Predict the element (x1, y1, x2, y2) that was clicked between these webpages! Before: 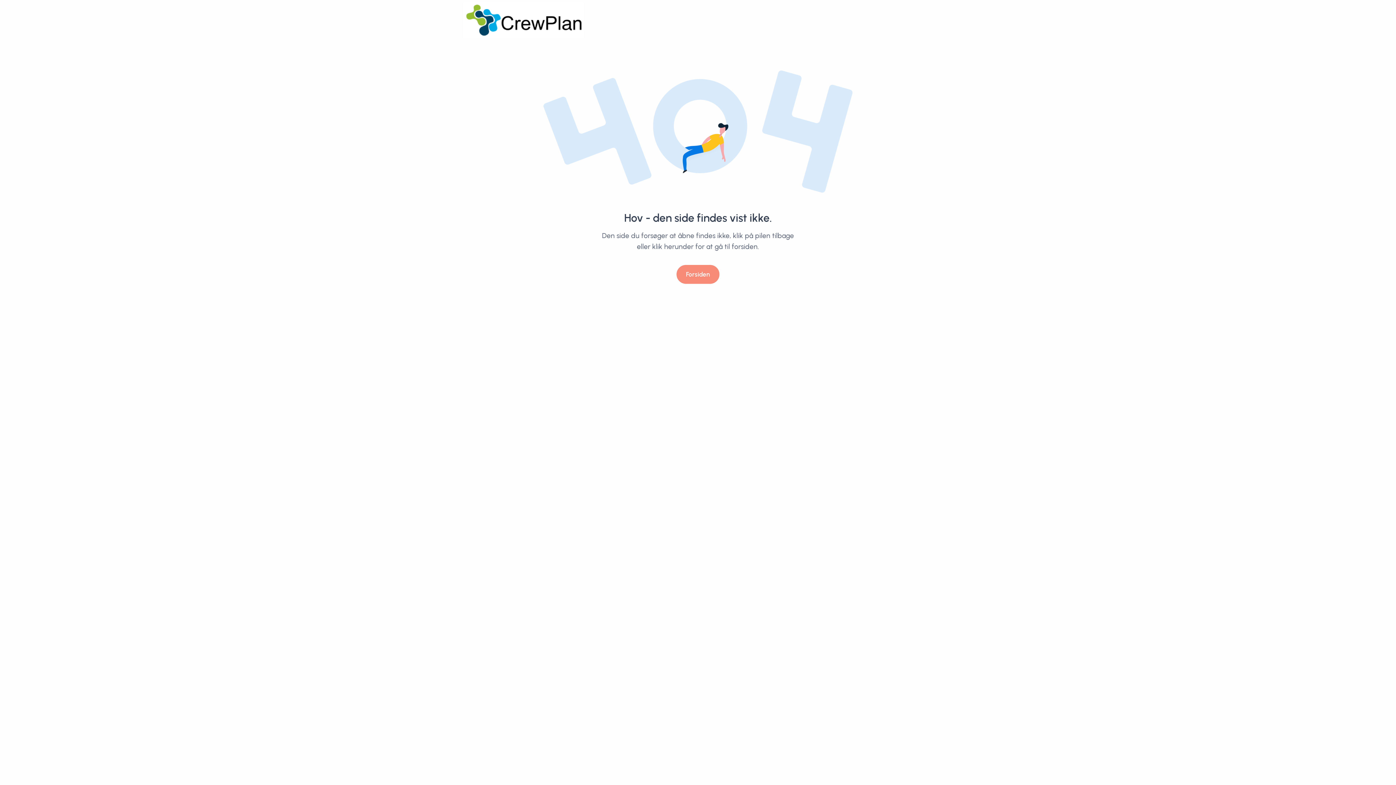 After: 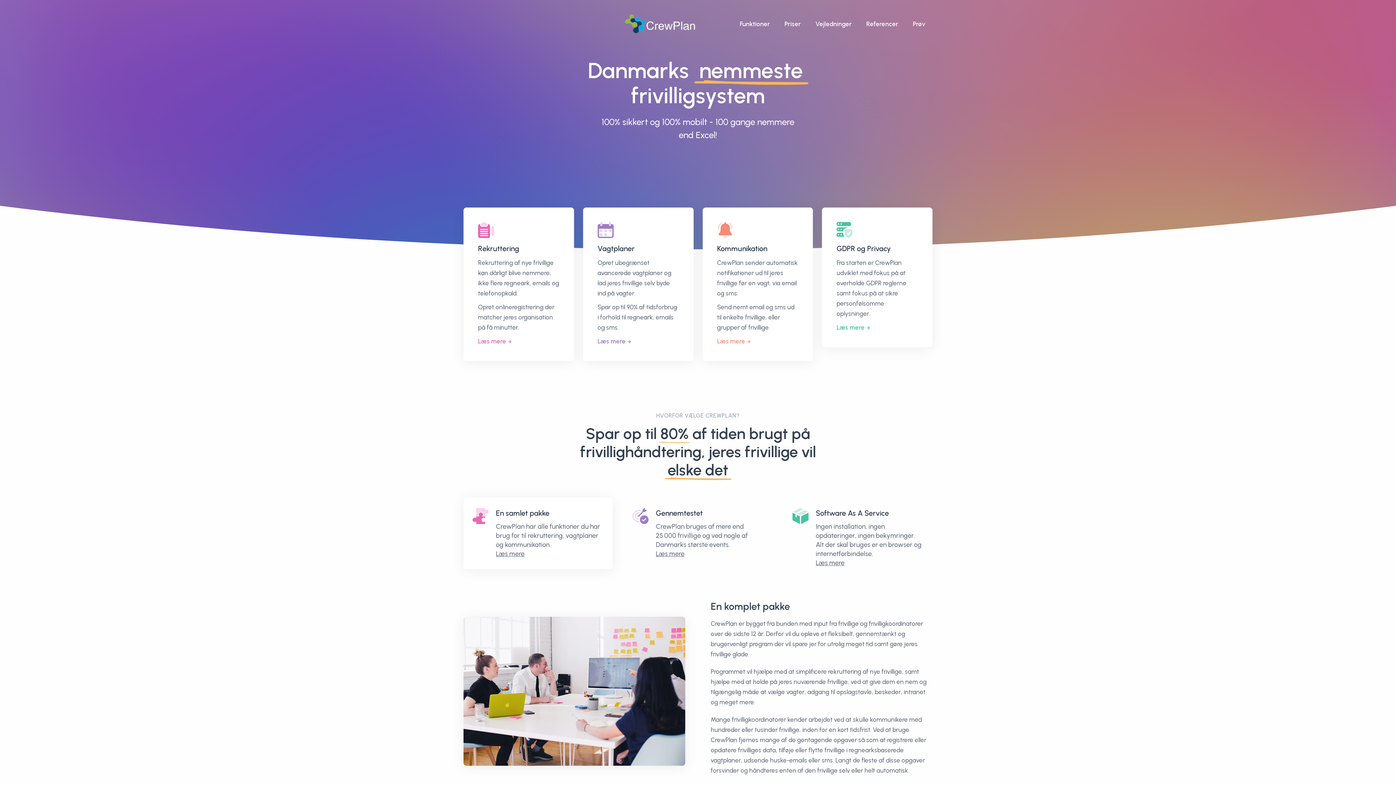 Action: bbox: (463, 16, 583, 22)